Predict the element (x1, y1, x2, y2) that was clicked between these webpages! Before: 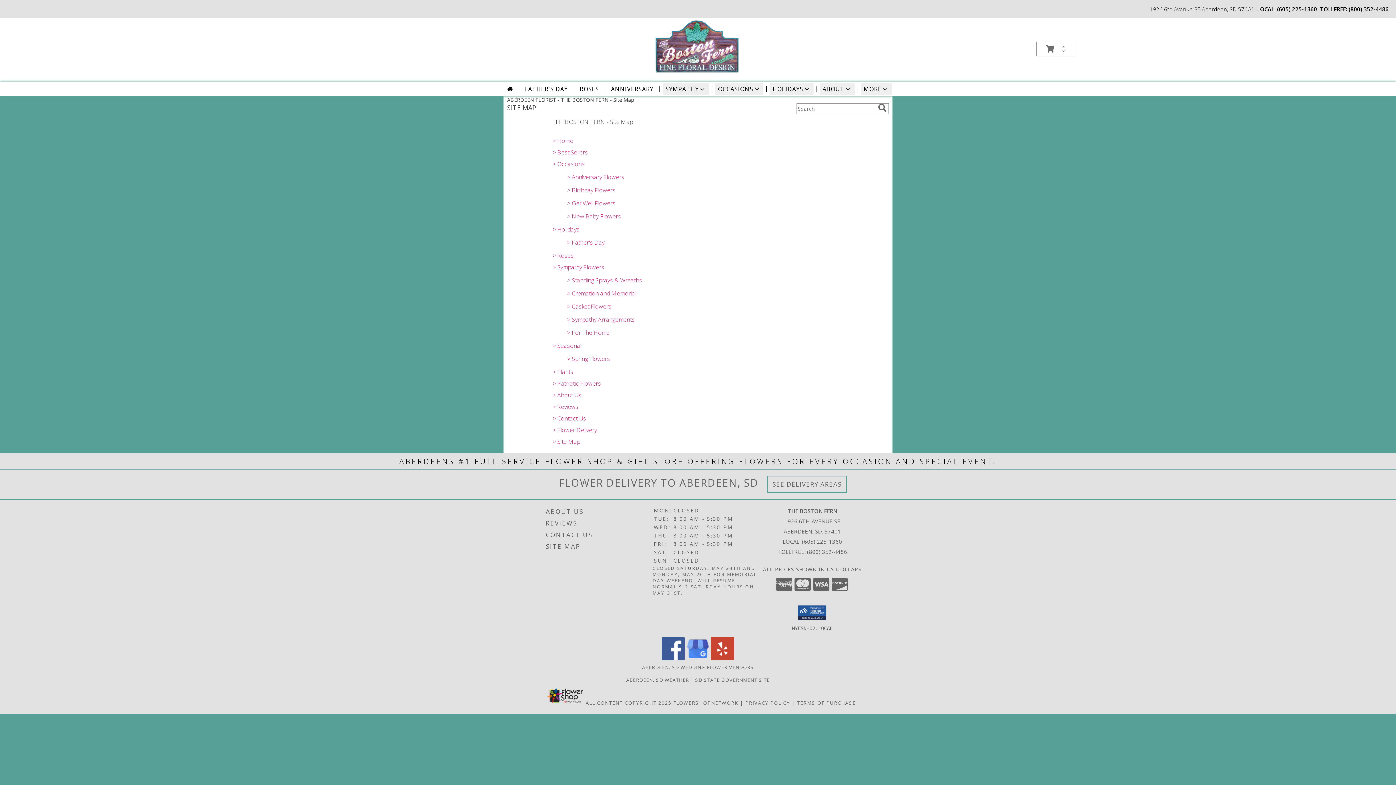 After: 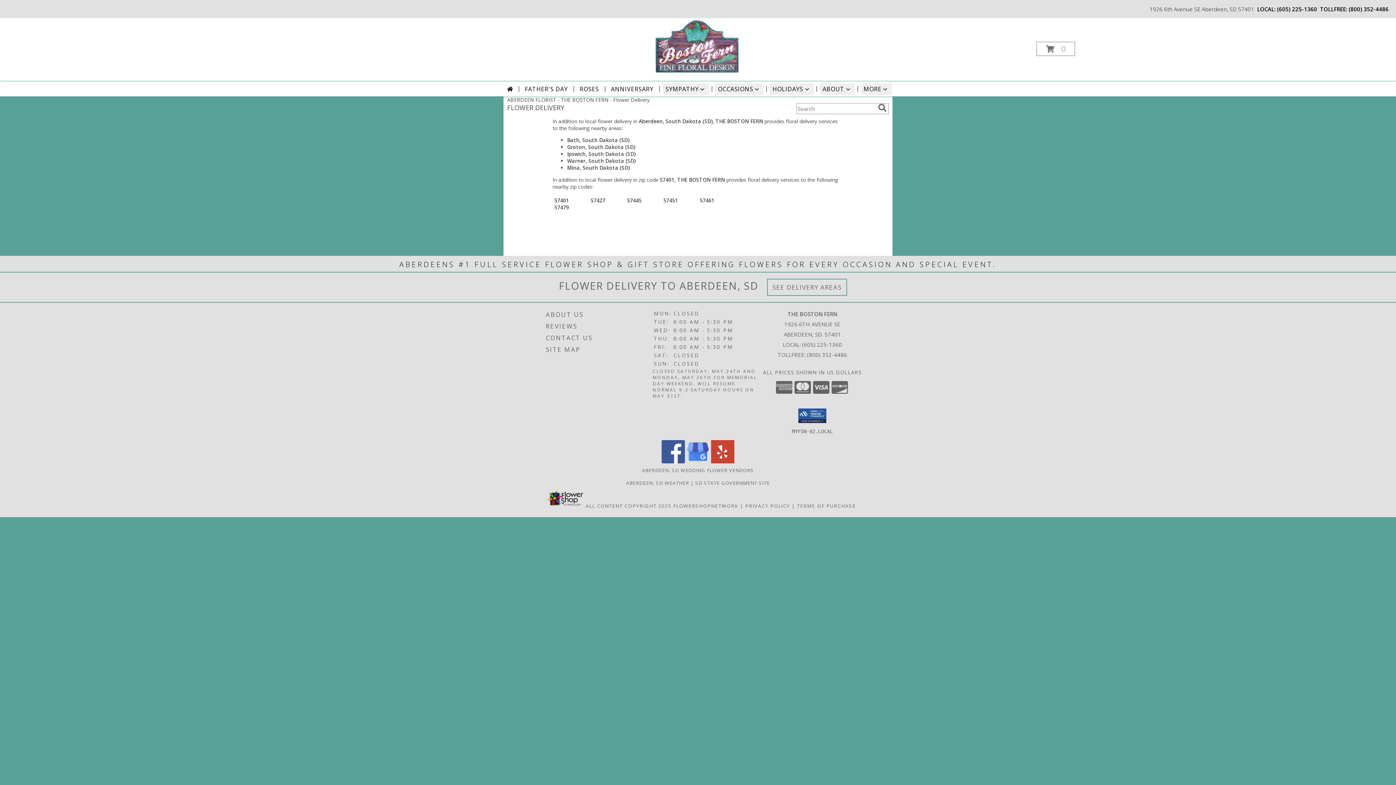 Action: label: See Where We Deliver bbox: (772, 480, 841, 488)